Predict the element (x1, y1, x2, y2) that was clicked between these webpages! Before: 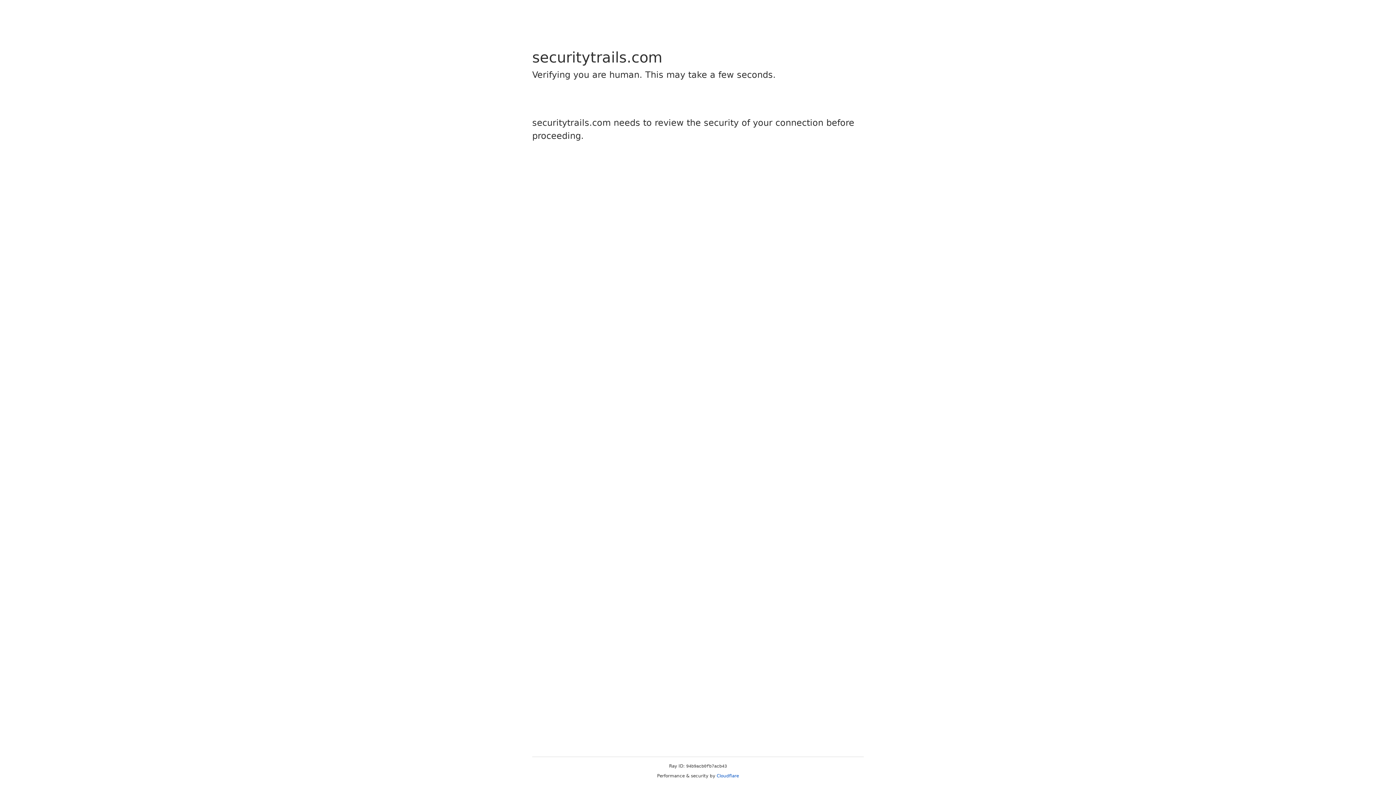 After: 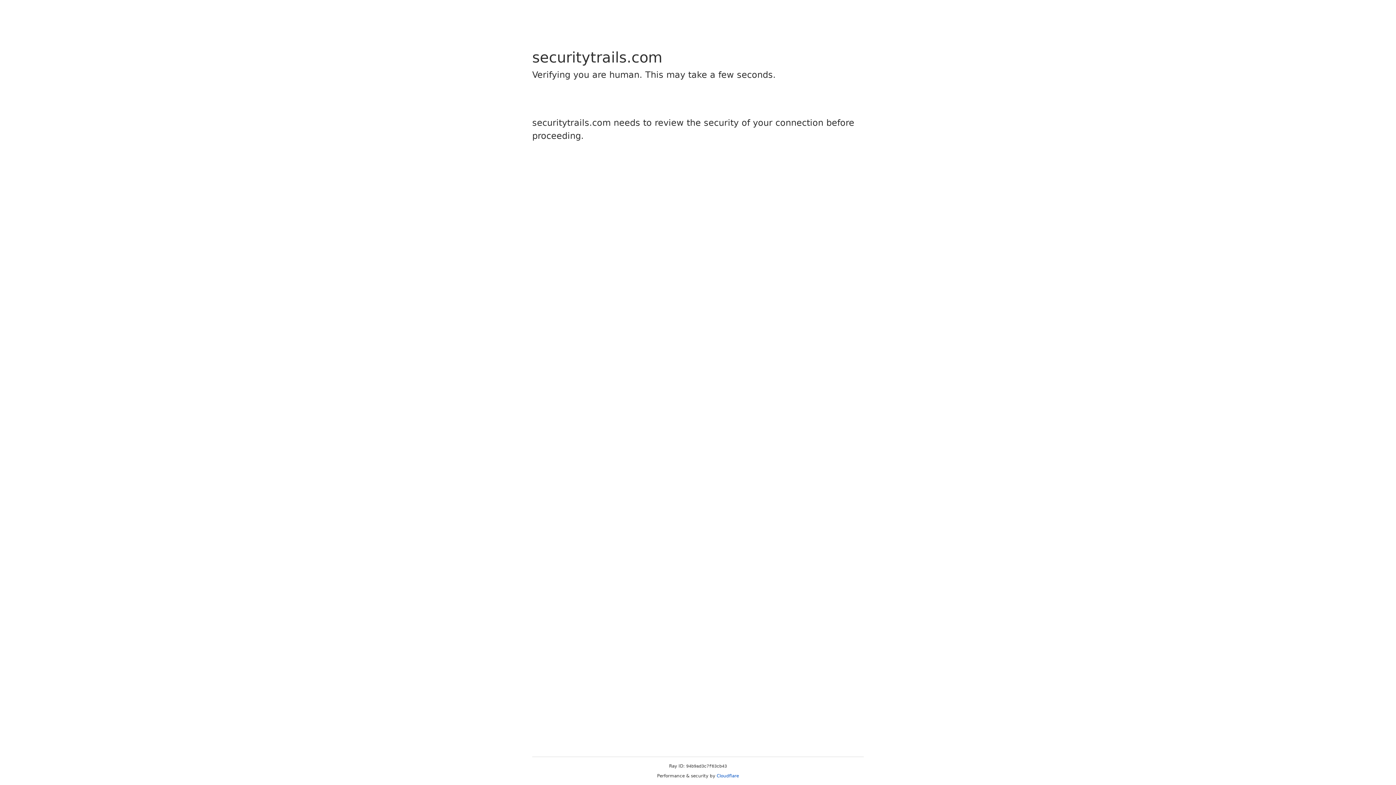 Action: label: Cloudflare bbox: (716, 773, 739, 778)